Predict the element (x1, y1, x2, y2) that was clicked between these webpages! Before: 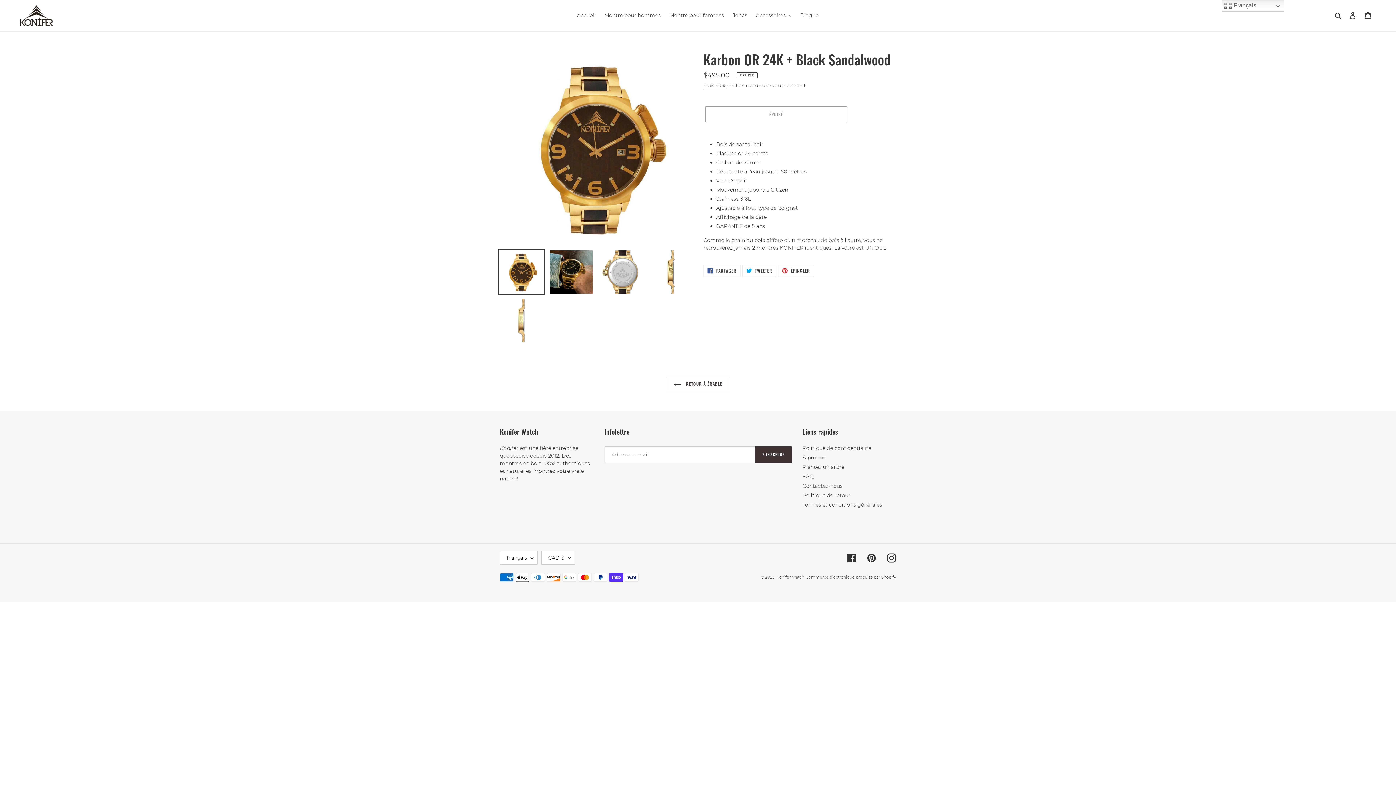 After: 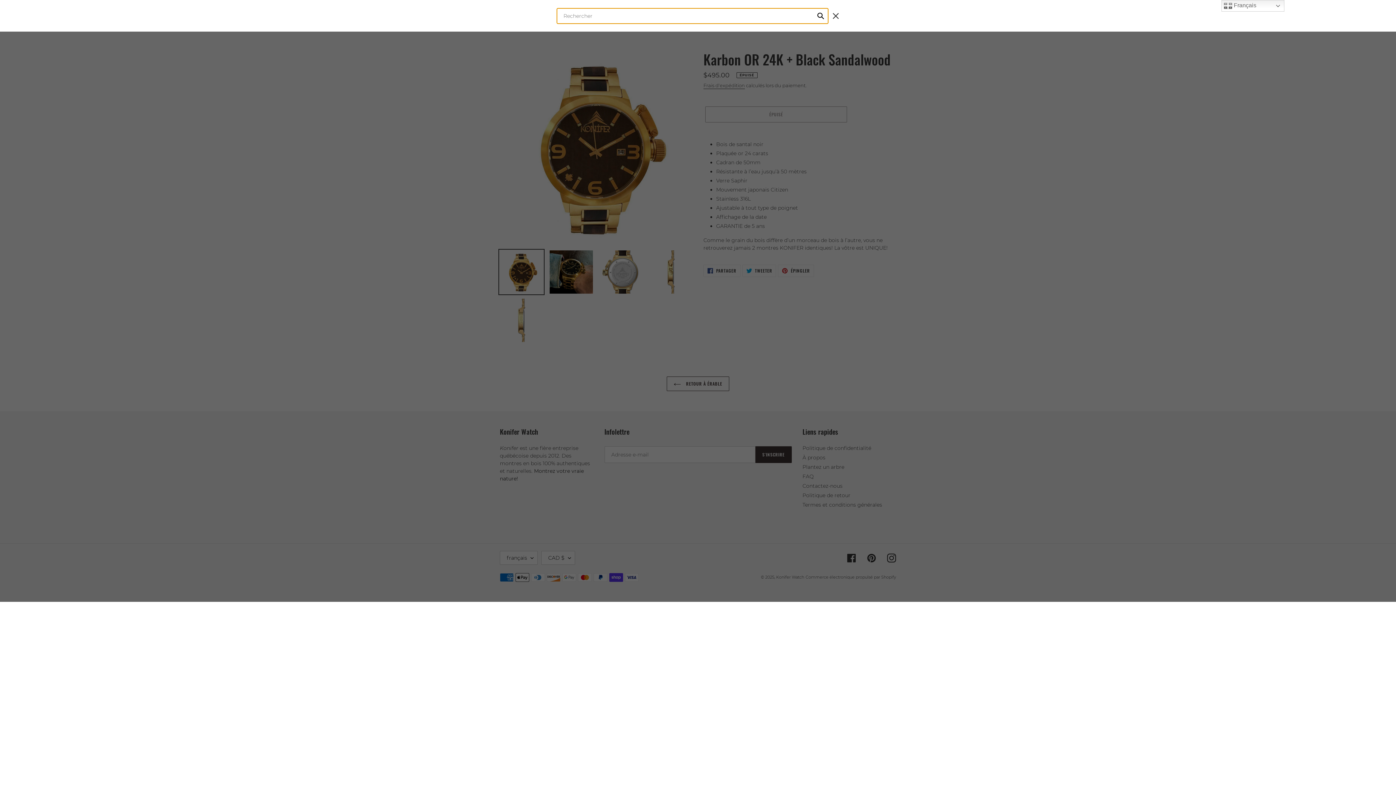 Action: label: Rechercher bbox: (1332, 11, 1345, 19)